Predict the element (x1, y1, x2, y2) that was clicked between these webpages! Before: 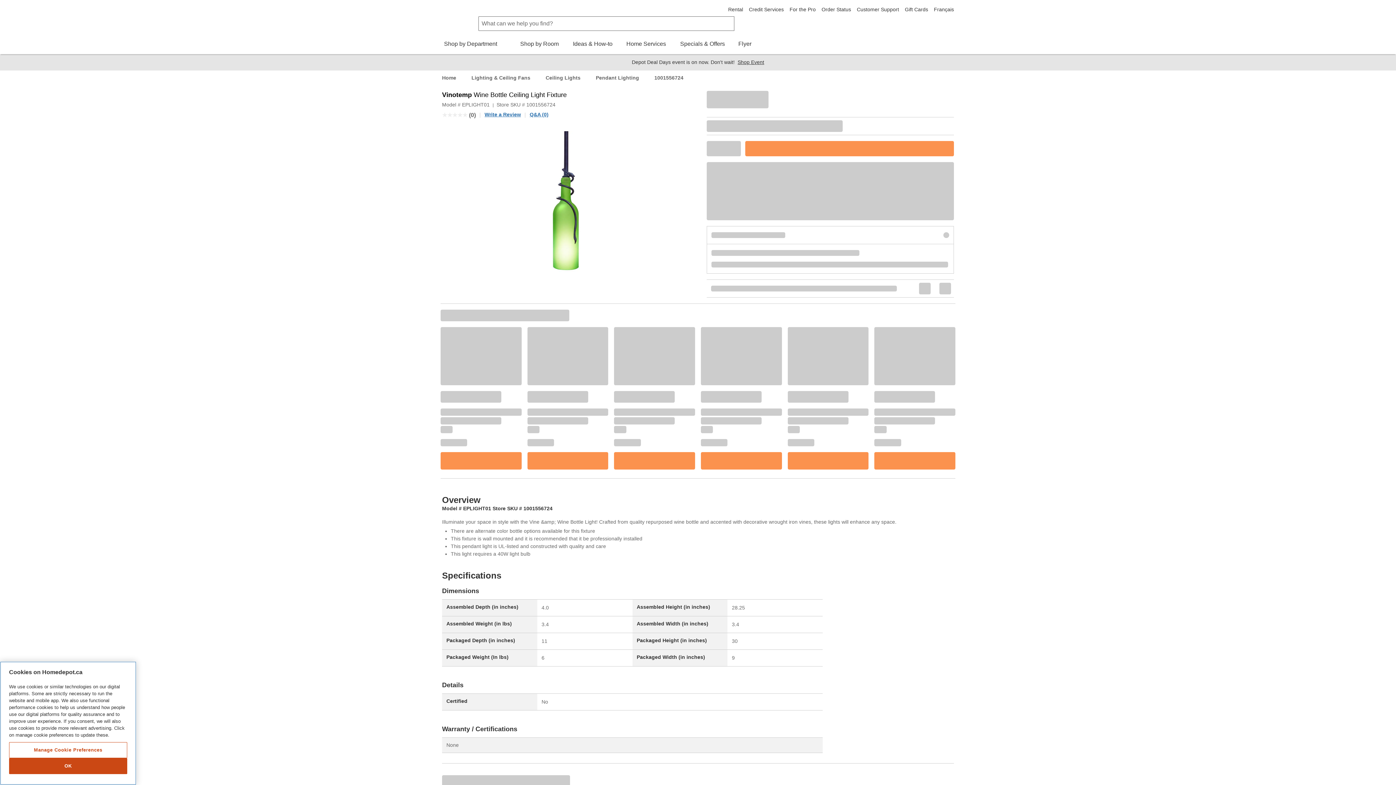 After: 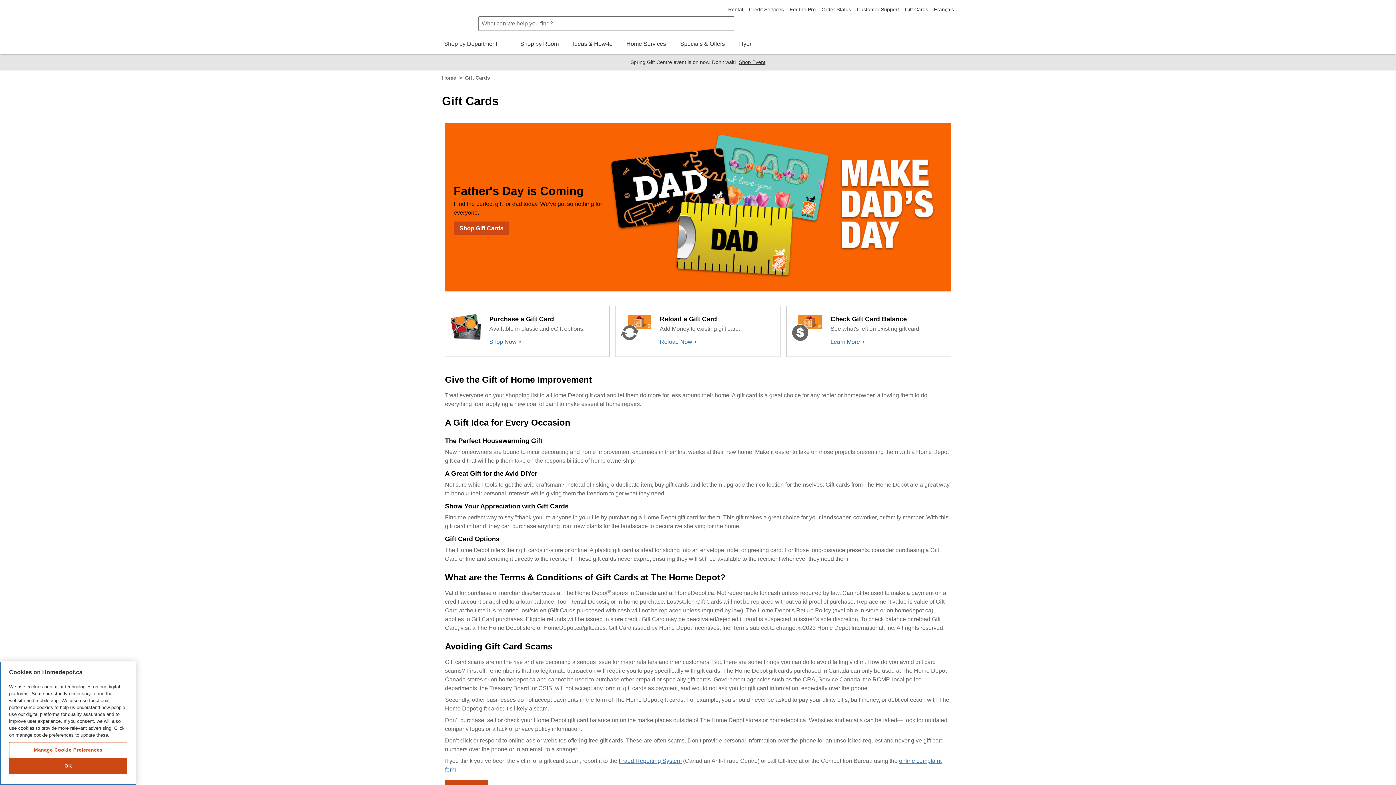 Action: bbox: (905, 6, 928, 12) label: Gift Cards